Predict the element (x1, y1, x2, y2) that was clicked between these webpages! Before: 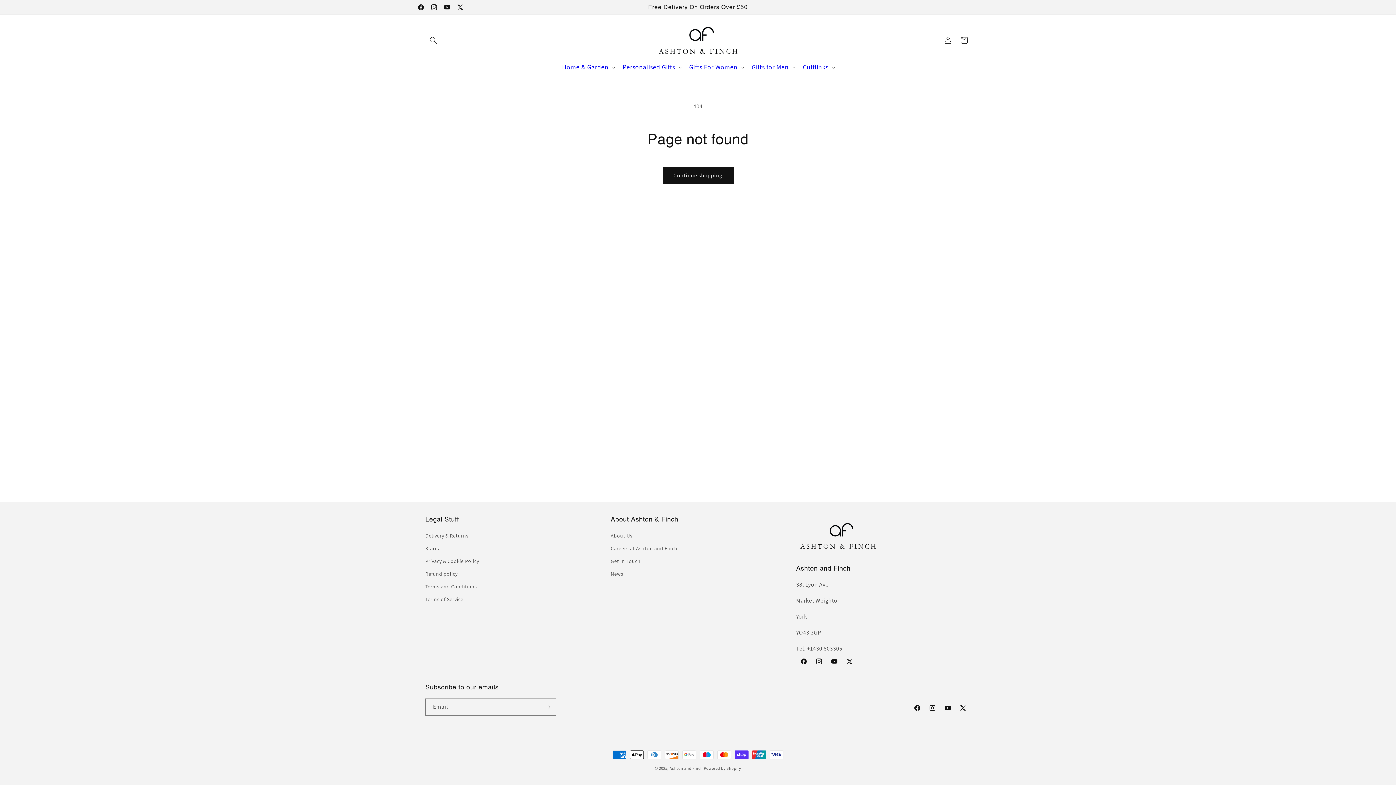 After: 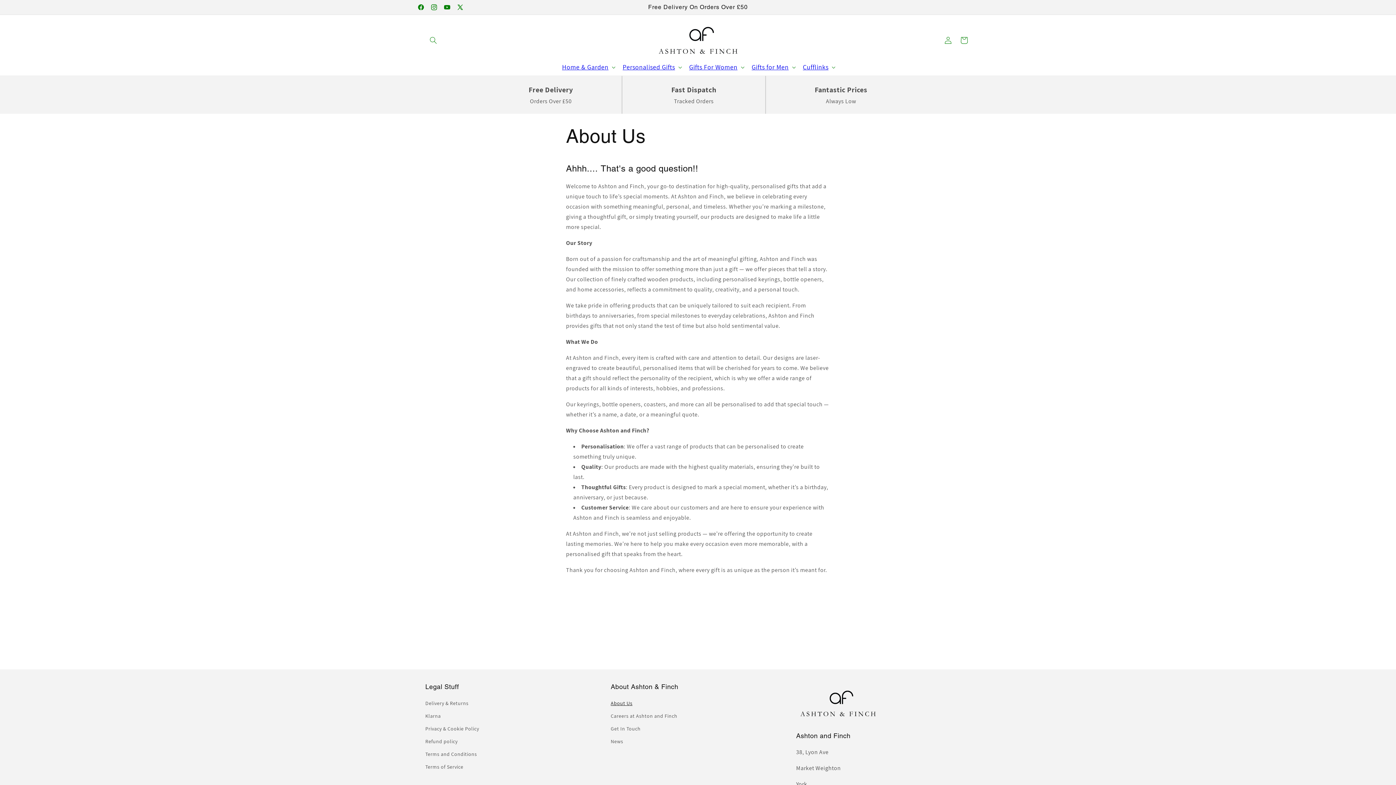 Action: bbox: (610, 531, 632, 542) label: About Us